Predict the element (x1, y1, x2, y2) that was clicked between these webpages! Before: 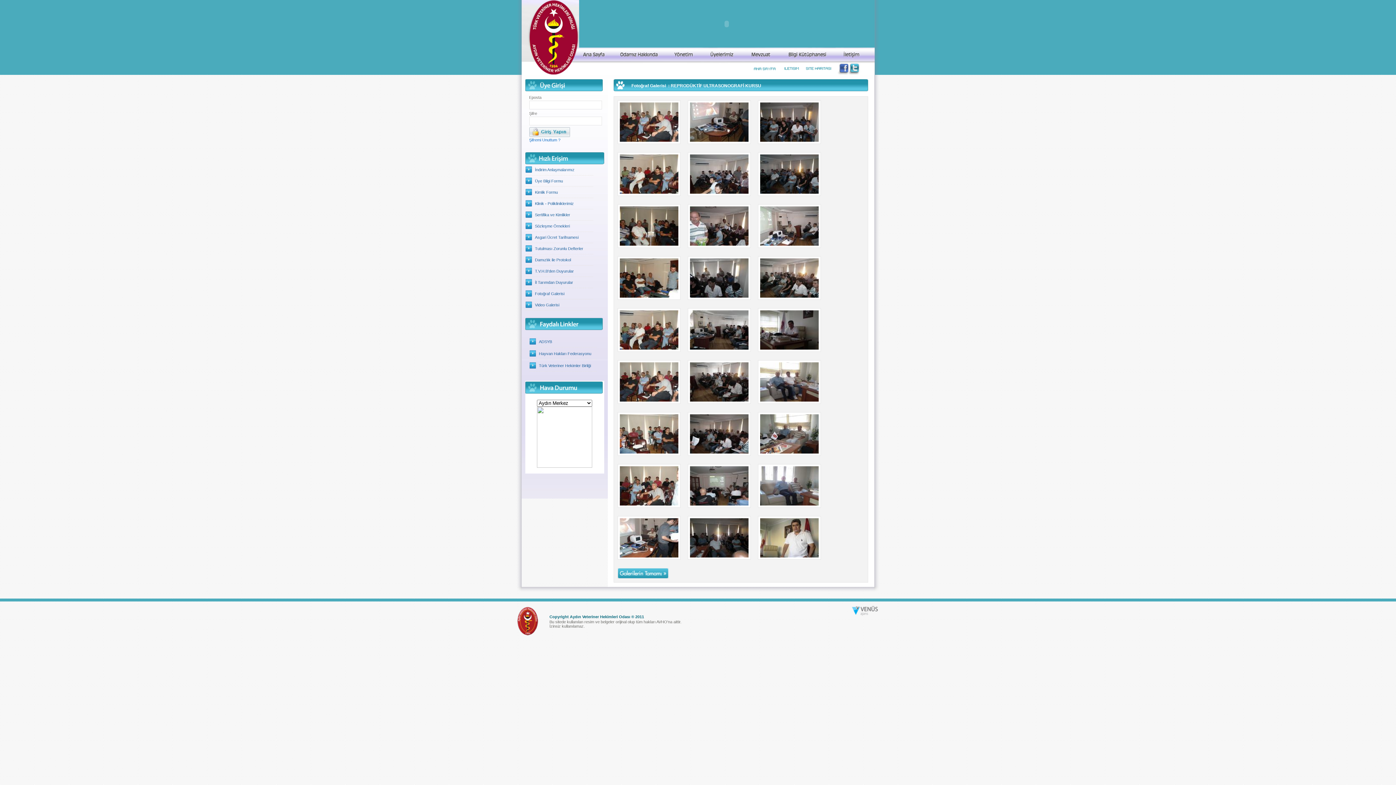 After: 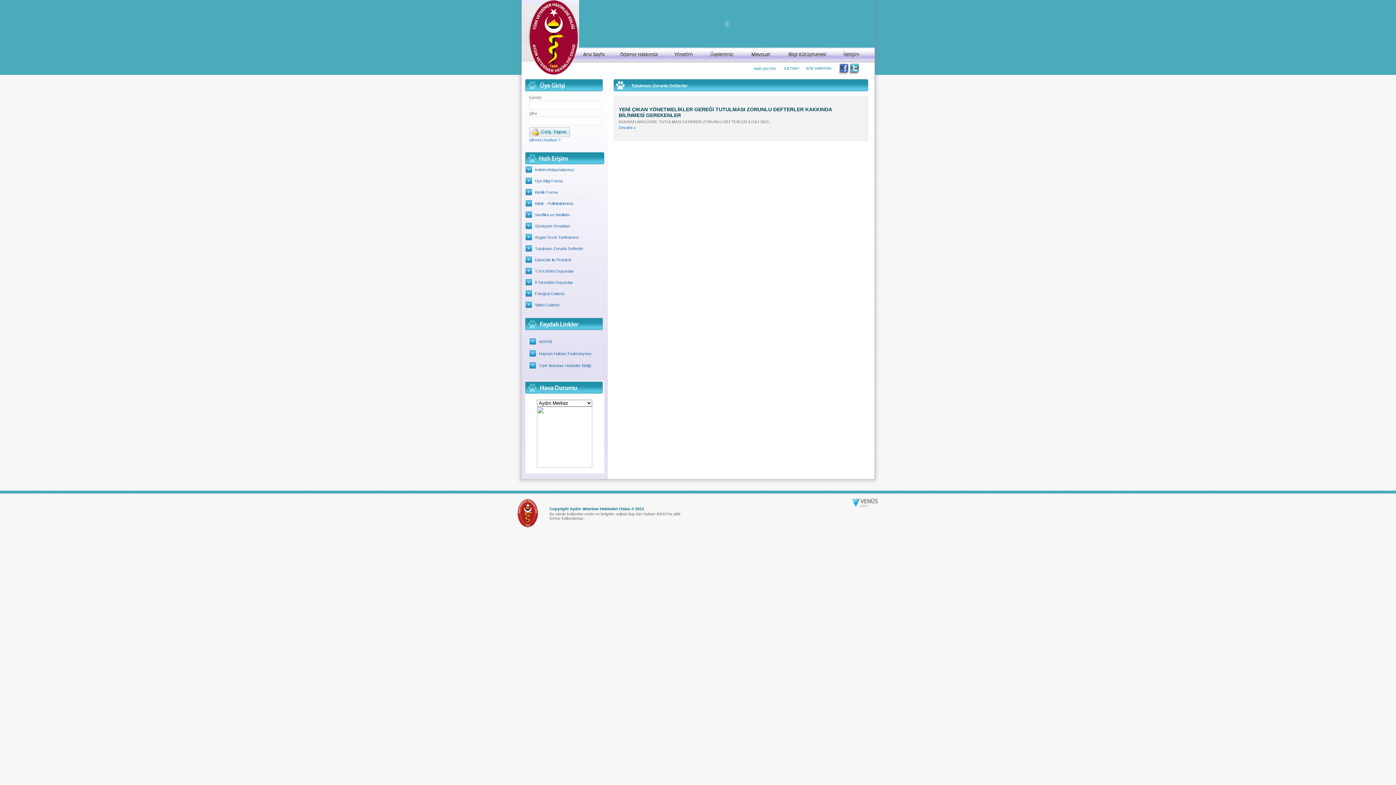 Action: bbox: (532, 246, 583, 250) label: Tutulması Zorunlu Defterler